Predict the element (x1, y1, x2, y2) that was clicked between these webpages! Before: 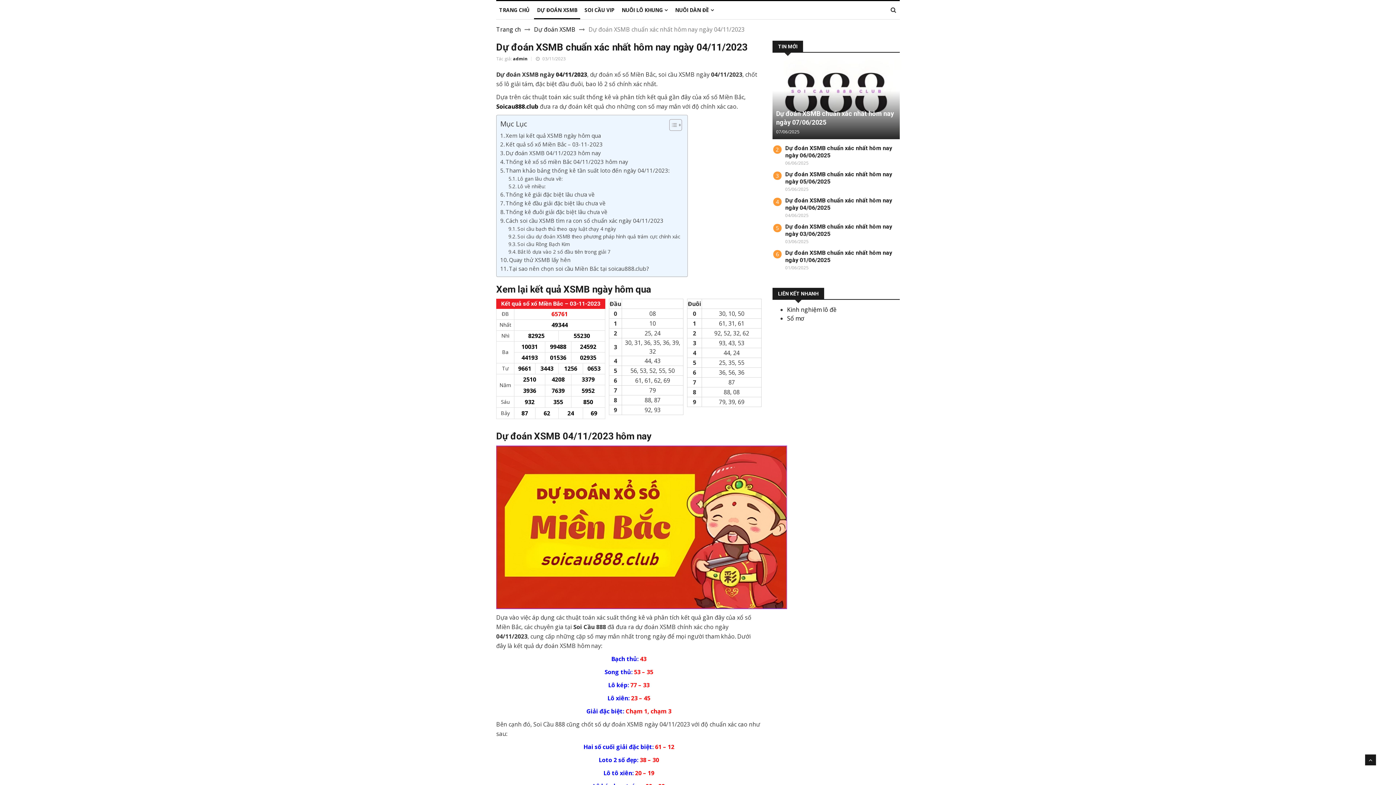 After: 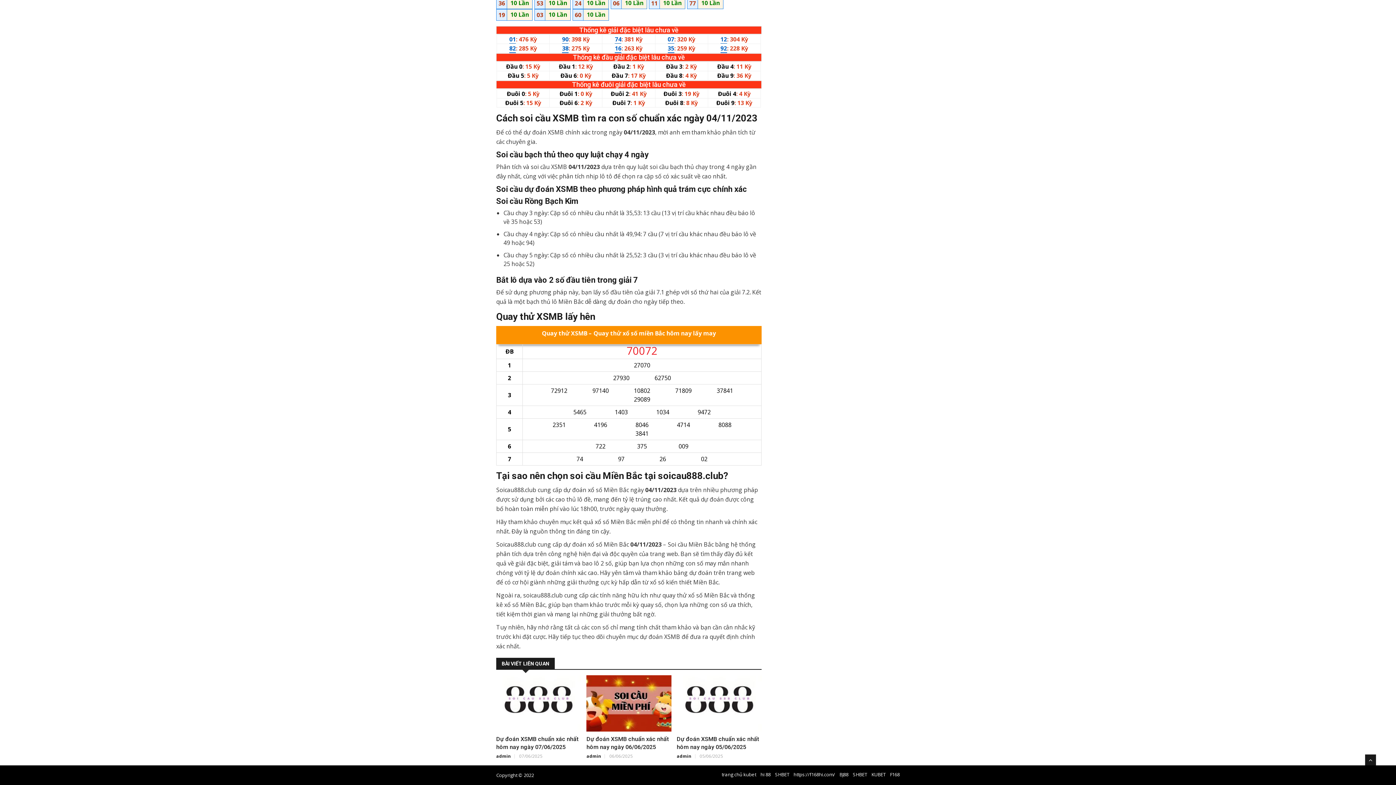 Action: label: Cách soi cầu XSMB tìm ra con số chuẩn xác ngày 04/11/2023 bbox: (500, 216, 663, 225)